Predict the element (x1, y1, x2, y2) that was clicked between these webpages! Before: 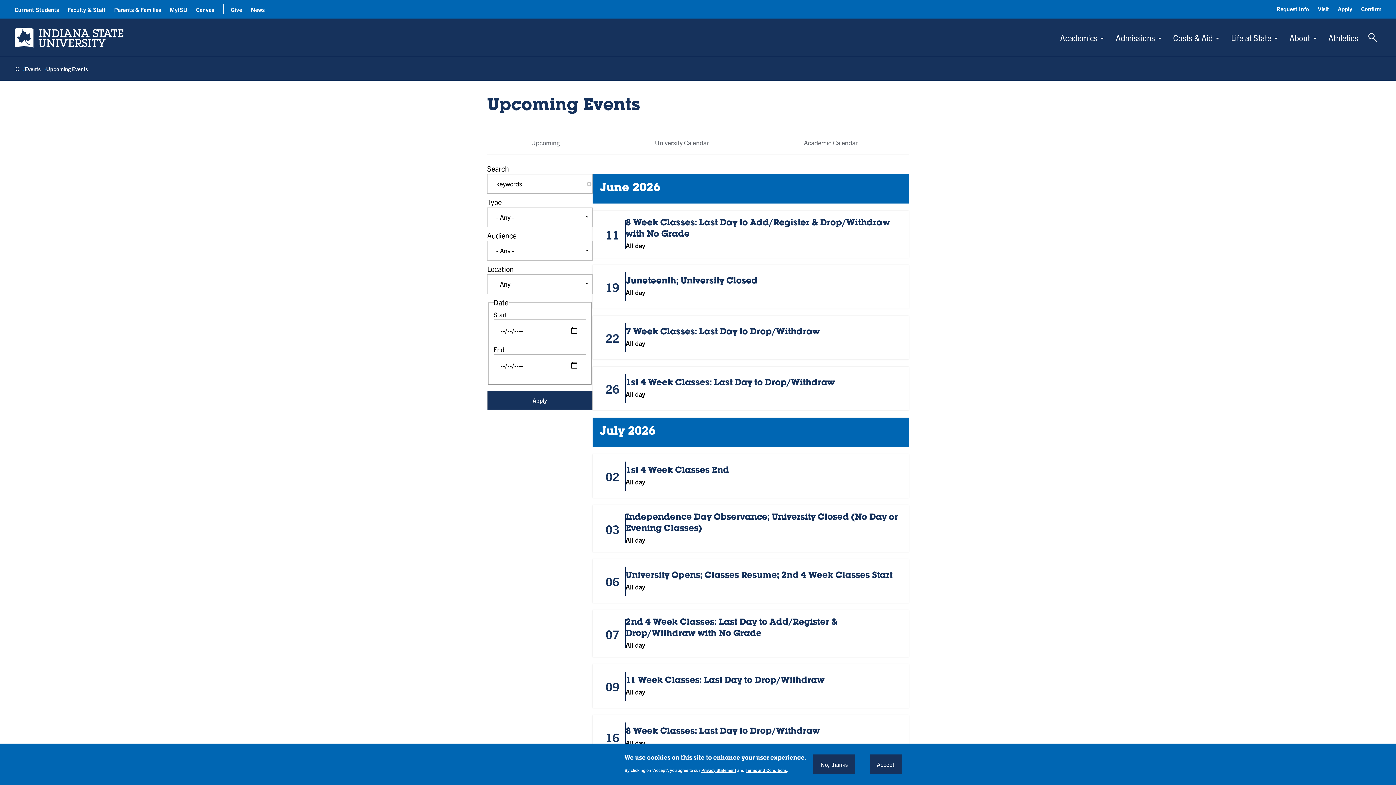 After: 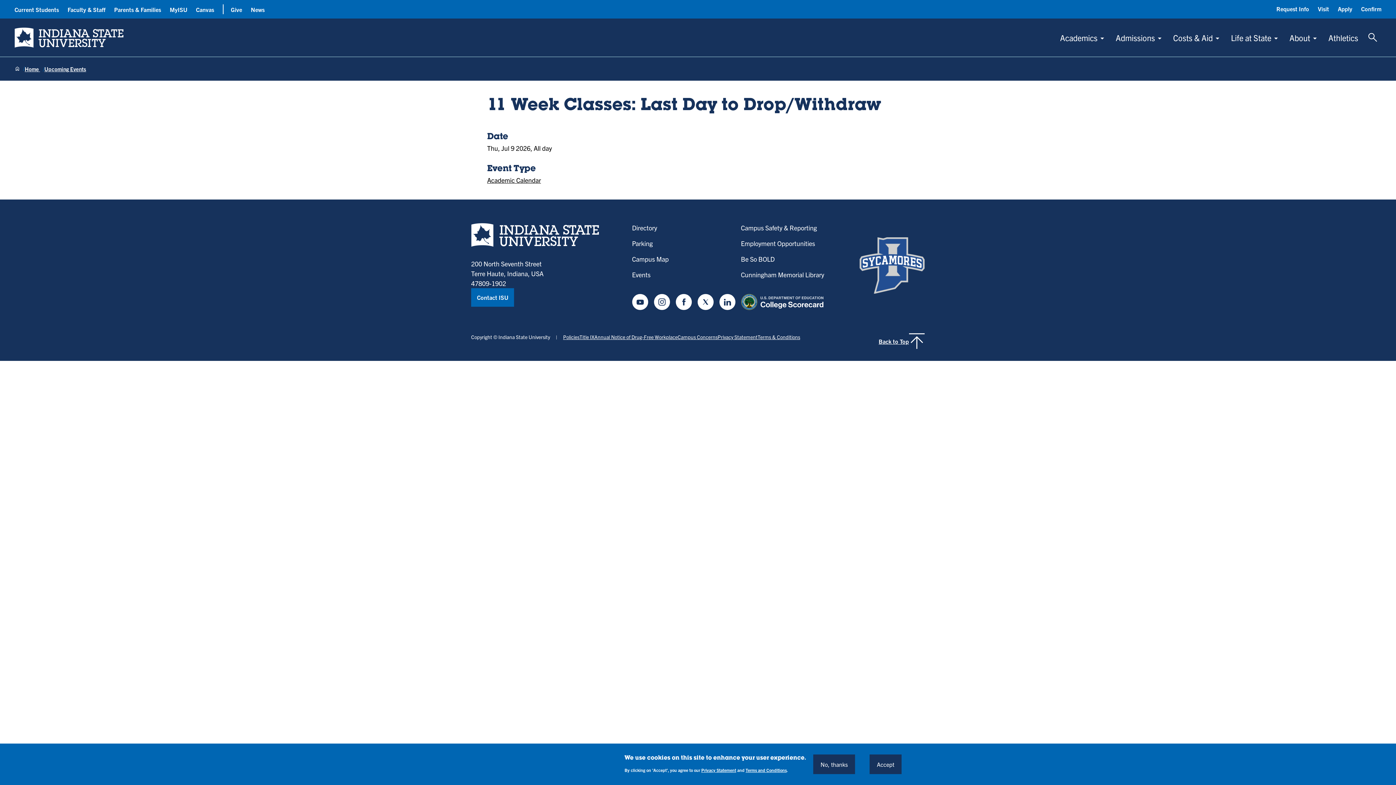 Action: bbox: (592, 664, 909, 708) label: 09
11 Week Classes: Last Day to Drop/Withdraw
All day